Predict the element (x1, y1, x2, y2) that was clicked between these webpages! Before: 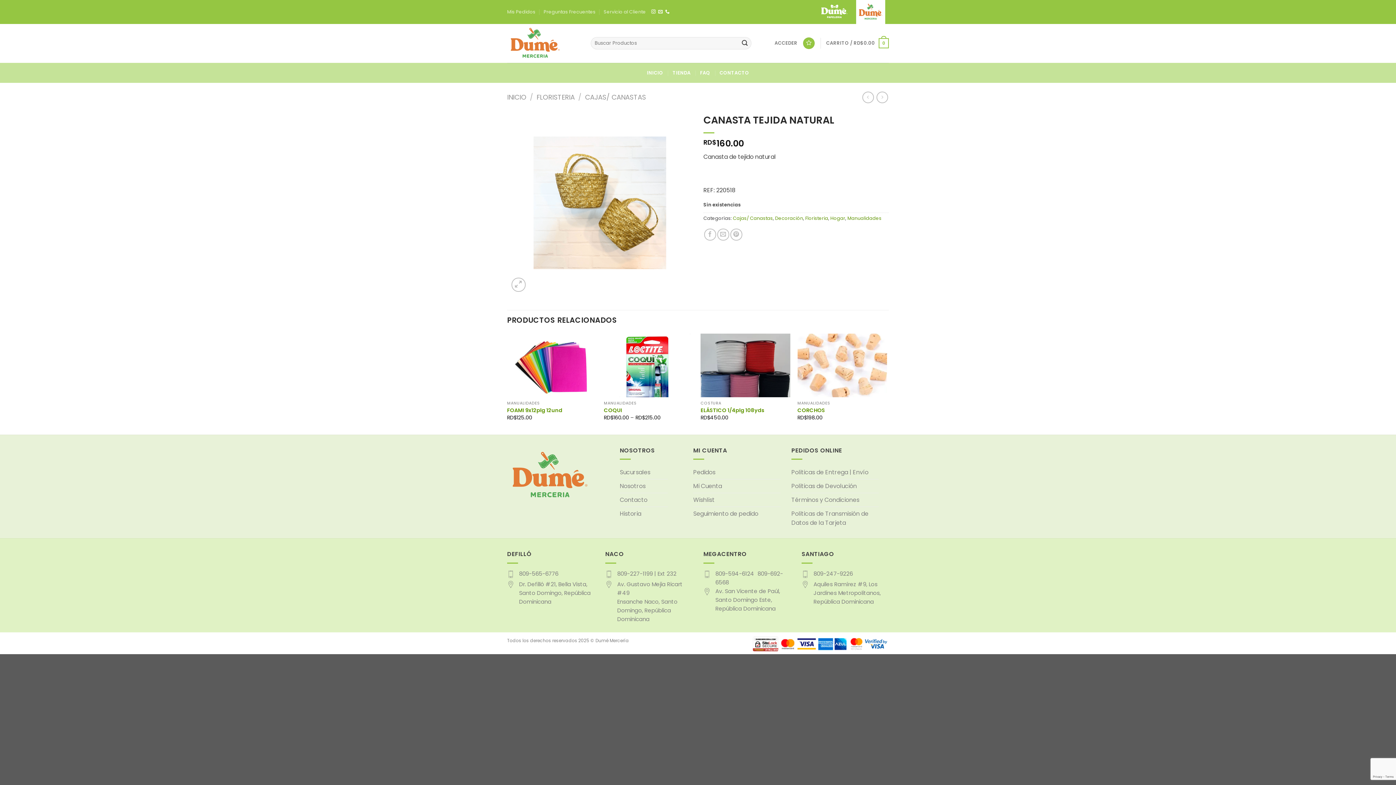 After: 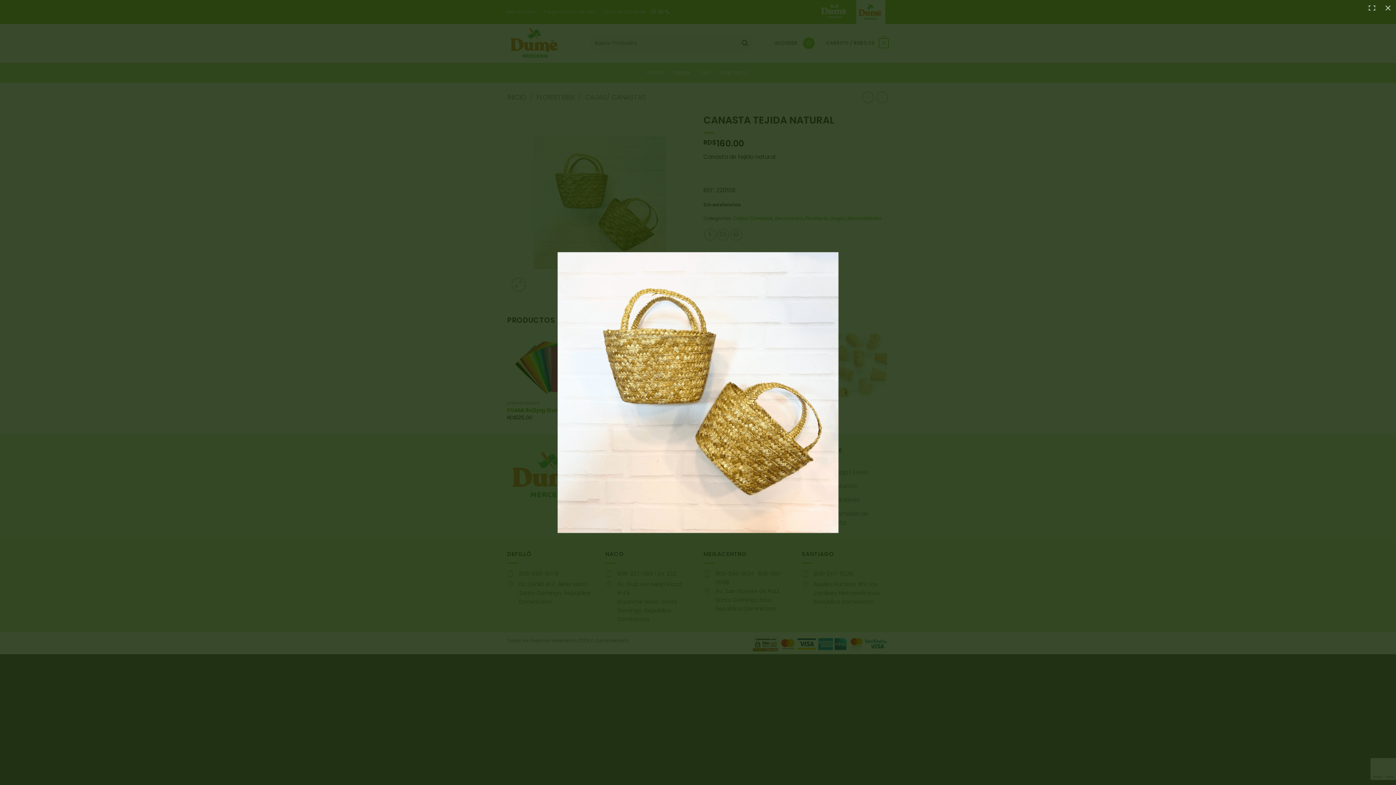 Action: bbox: (507, 198, 692, 206)